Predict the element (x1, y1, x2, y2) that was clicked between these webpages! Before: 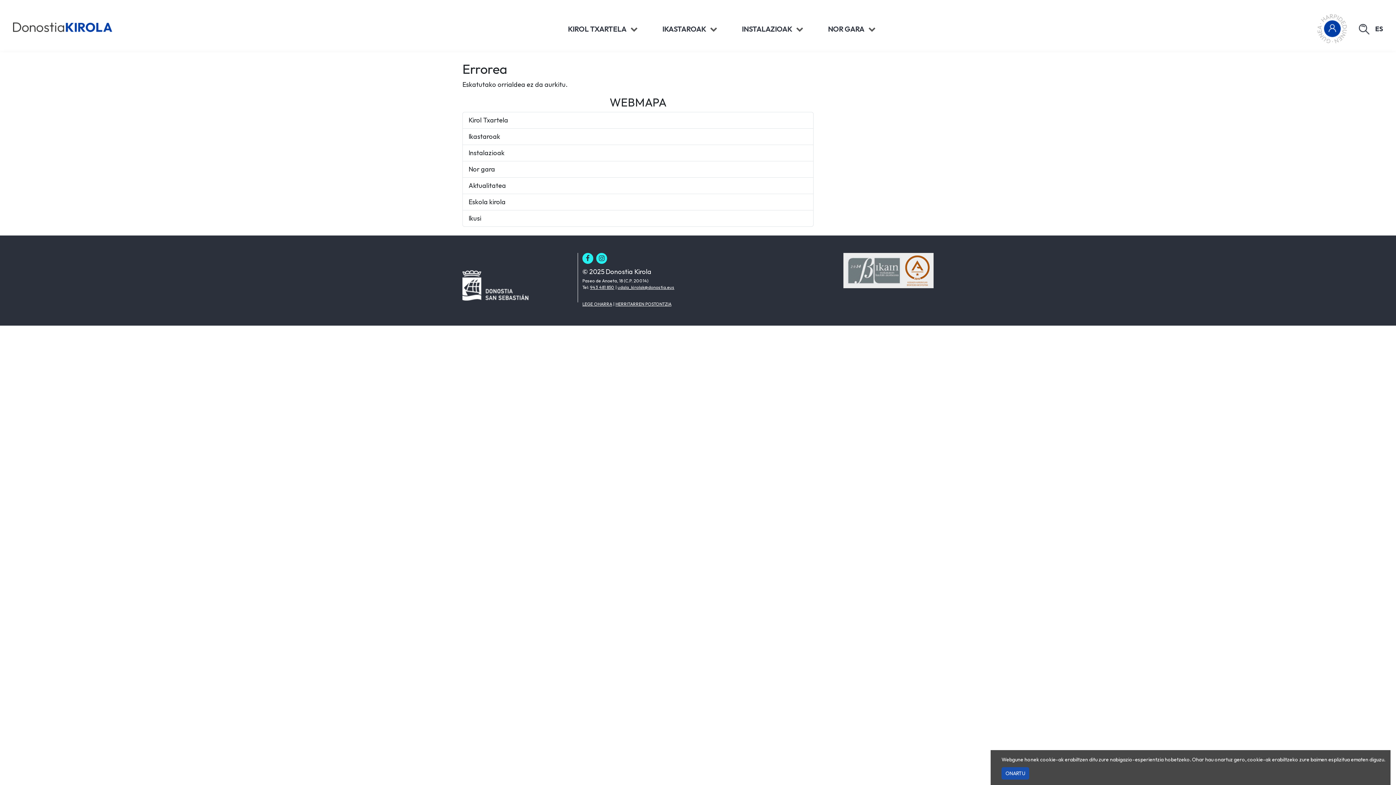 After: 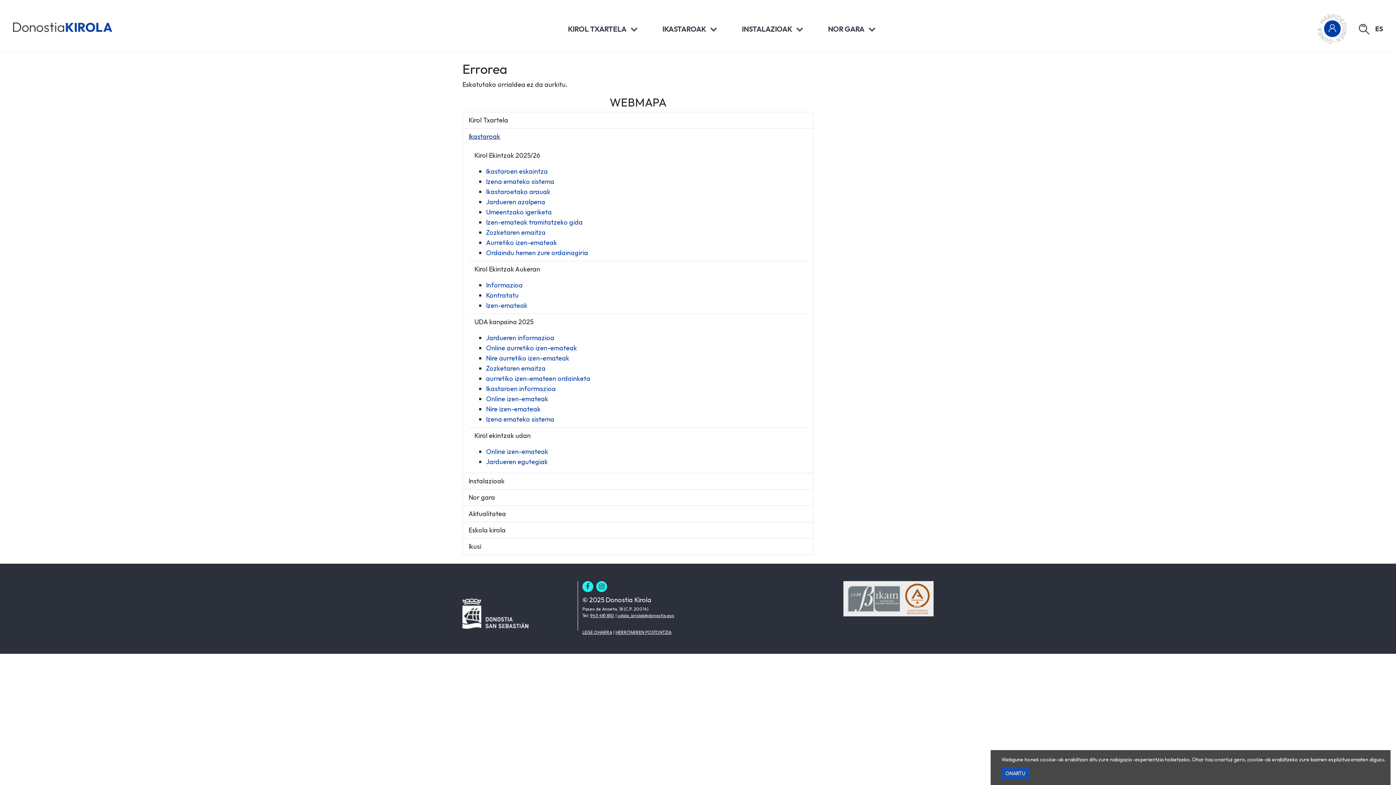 Action: label: Ikastaroak bbox: (468, 131, 500, 141)